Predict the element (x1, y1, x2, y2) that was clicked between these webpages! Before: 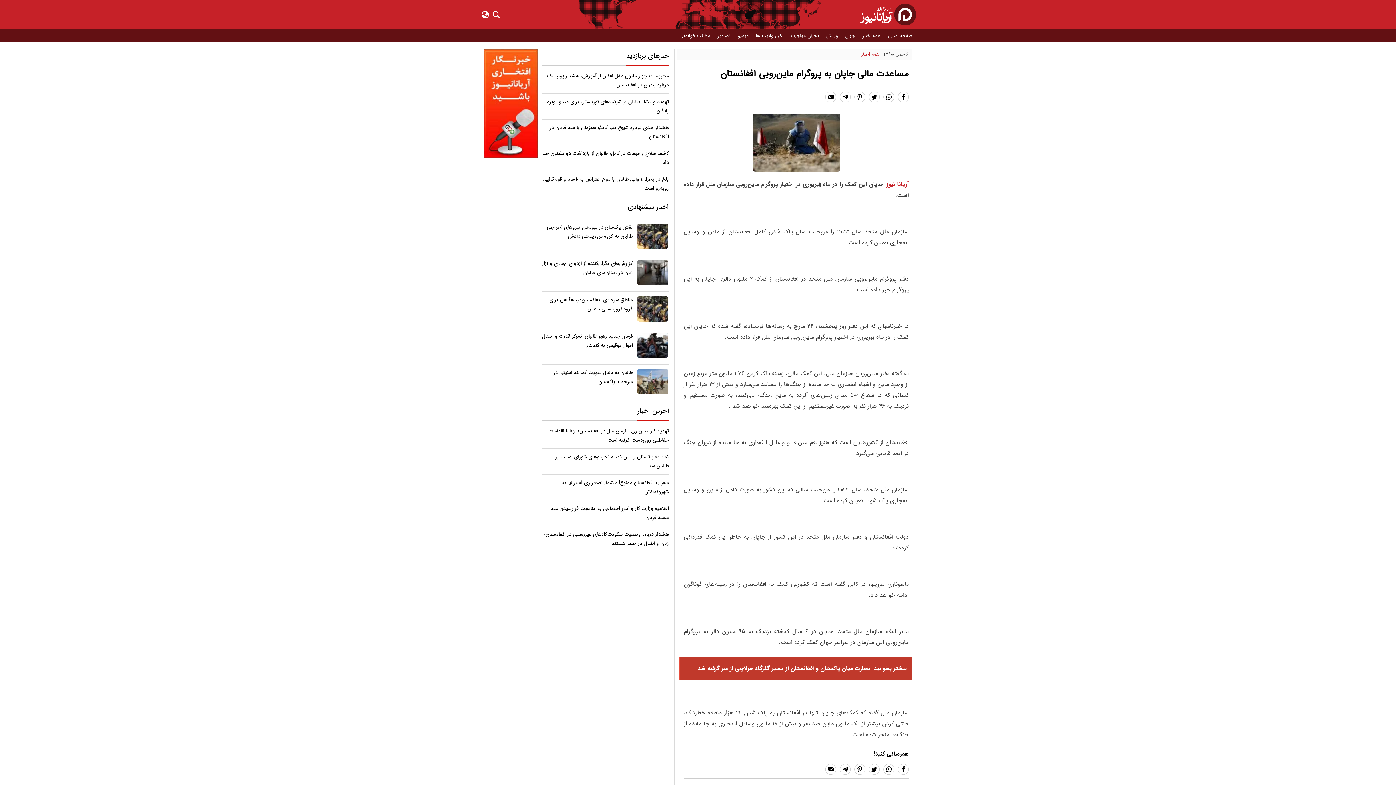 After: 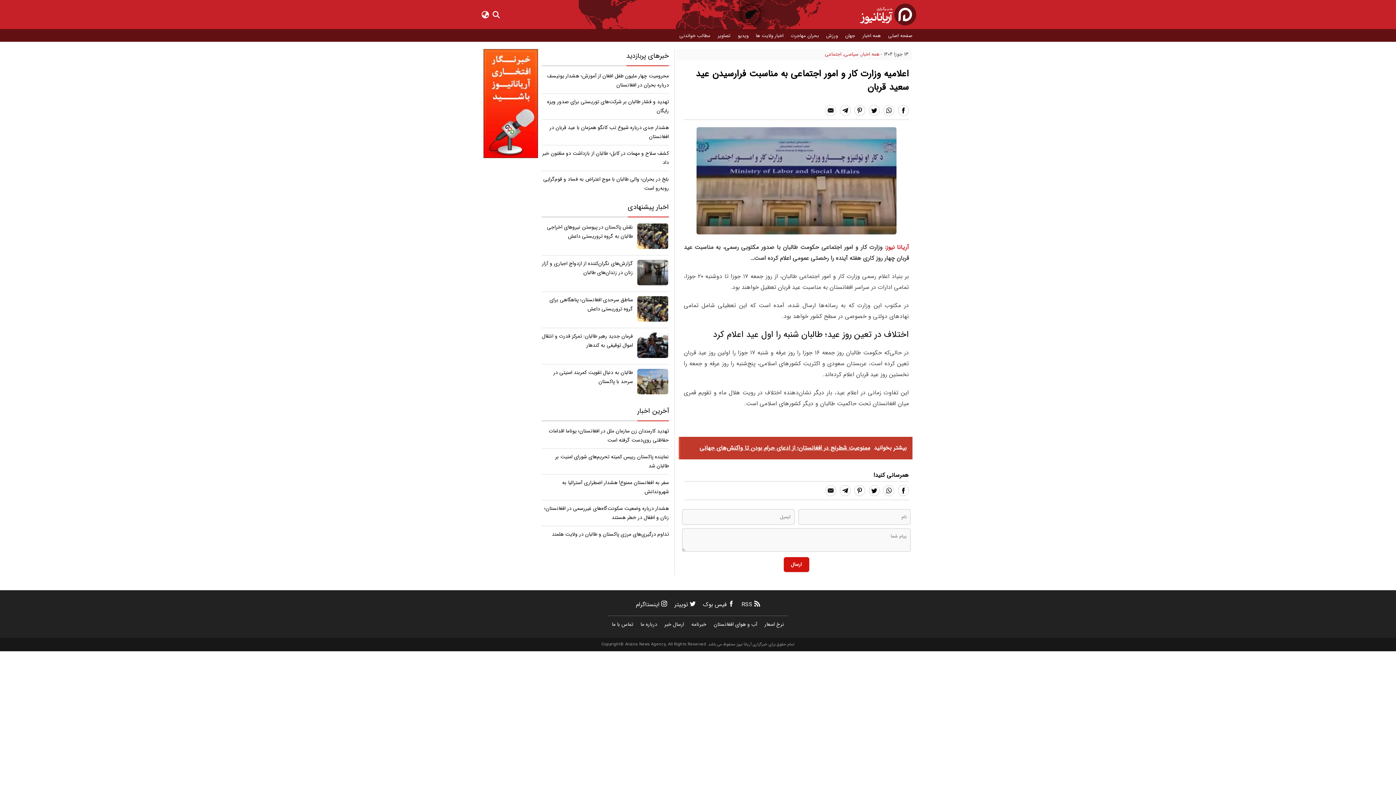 Action: label: اعلامیه وزارت کار و امور اجتماعی به مناسبت فرارسیدن عید سعید قربان bbox: (541, 504, 669, 522)